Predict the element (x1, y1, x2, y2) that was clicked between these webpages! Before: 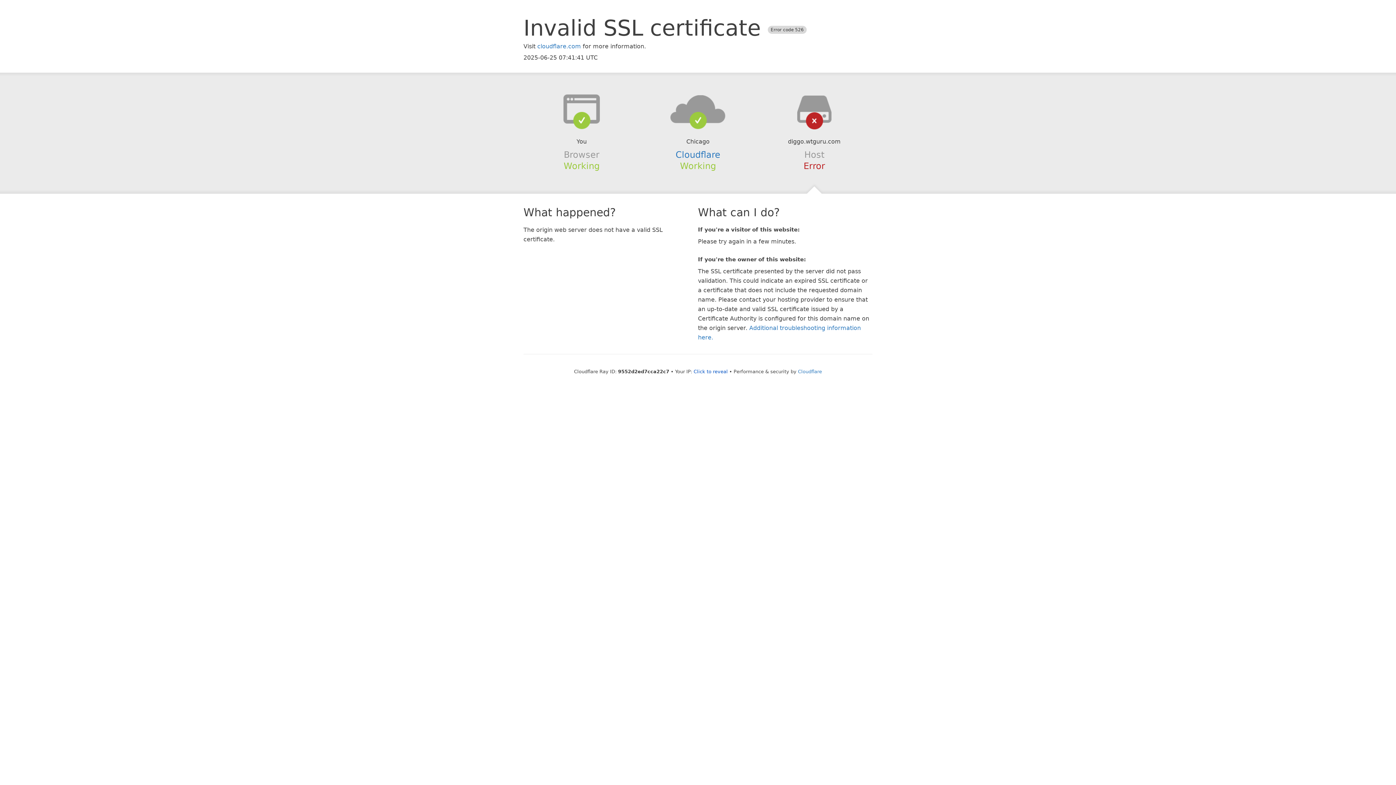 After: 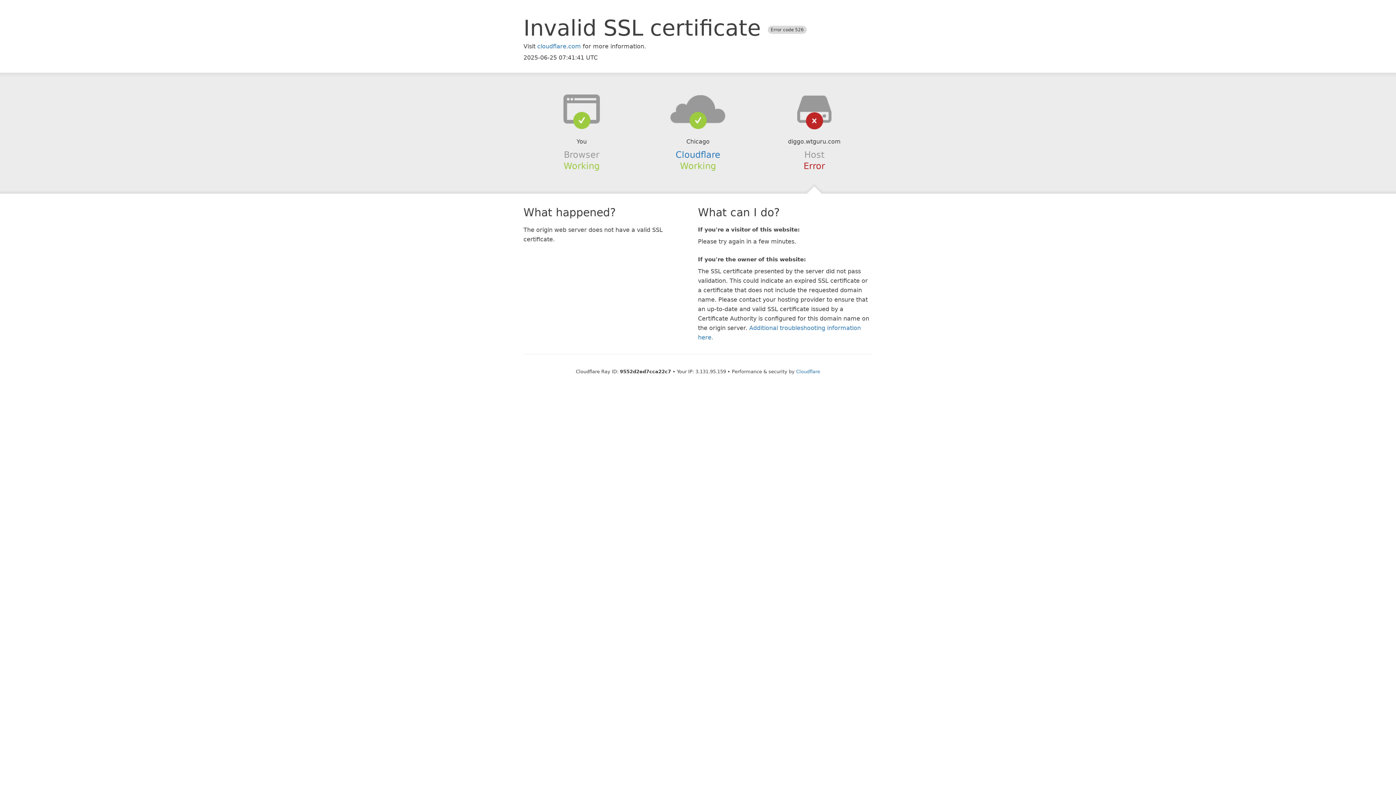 Action: bbox: (693, 368, 728, 374) label: Click to reveal